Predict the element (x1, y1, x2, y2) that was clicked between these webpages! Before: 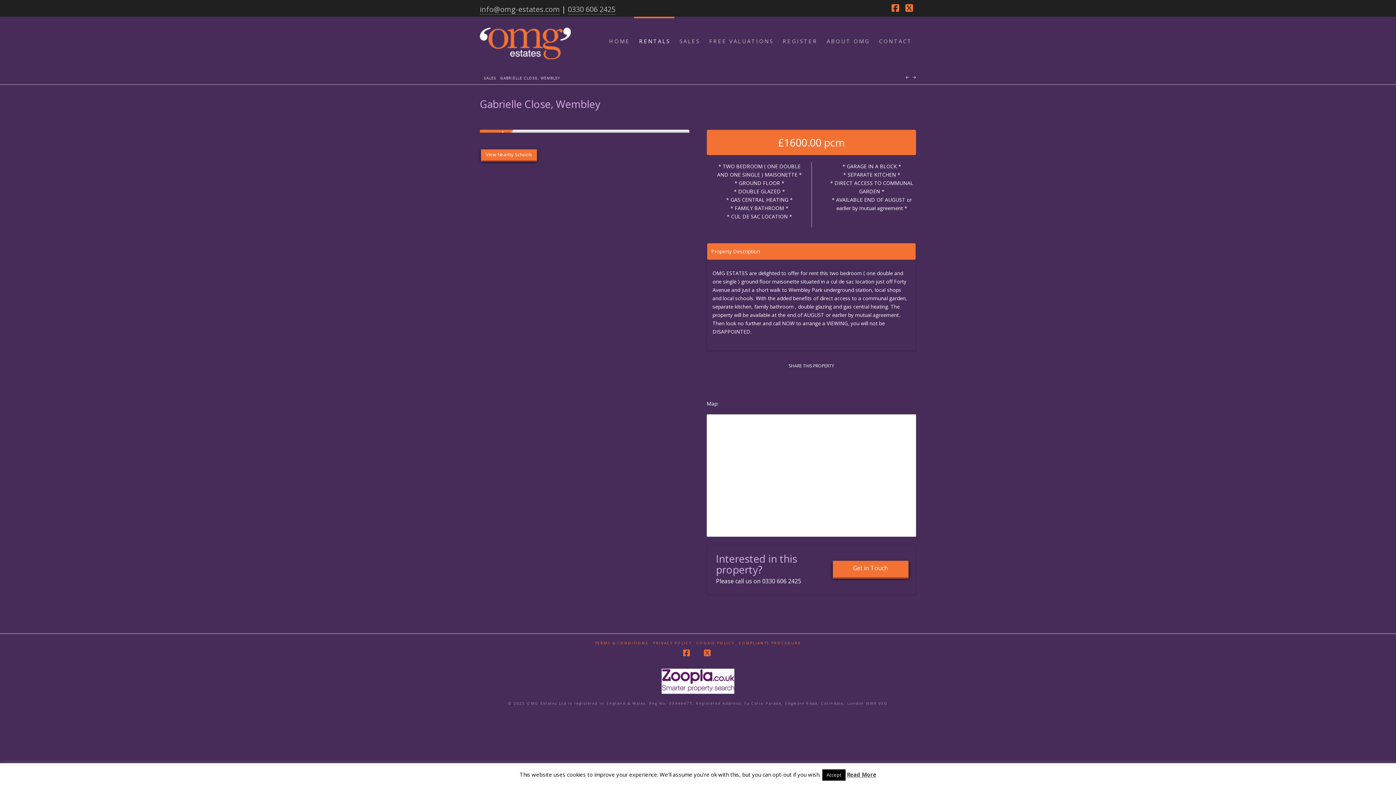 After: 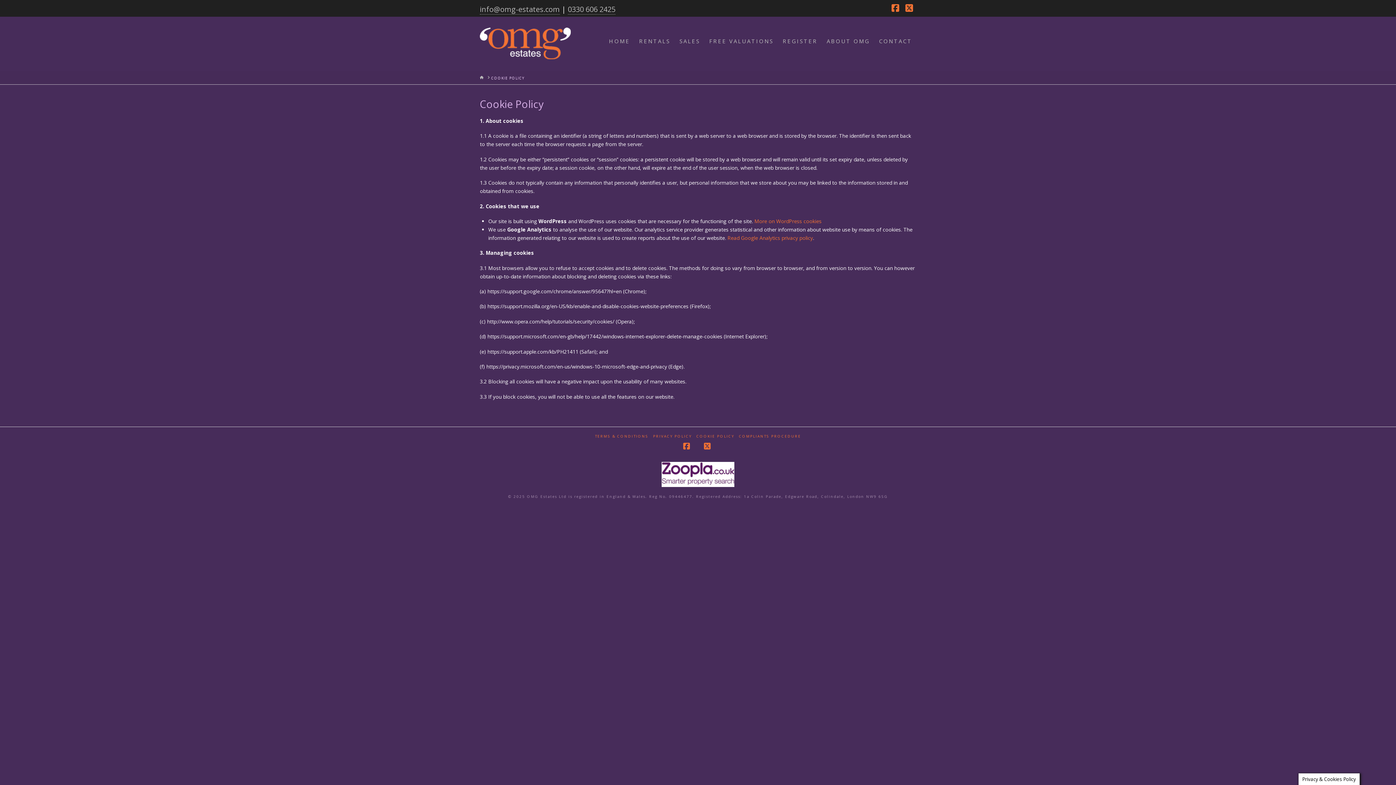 Action: bbox: (696, 641, 734, 645) label: COOKIE POLICY